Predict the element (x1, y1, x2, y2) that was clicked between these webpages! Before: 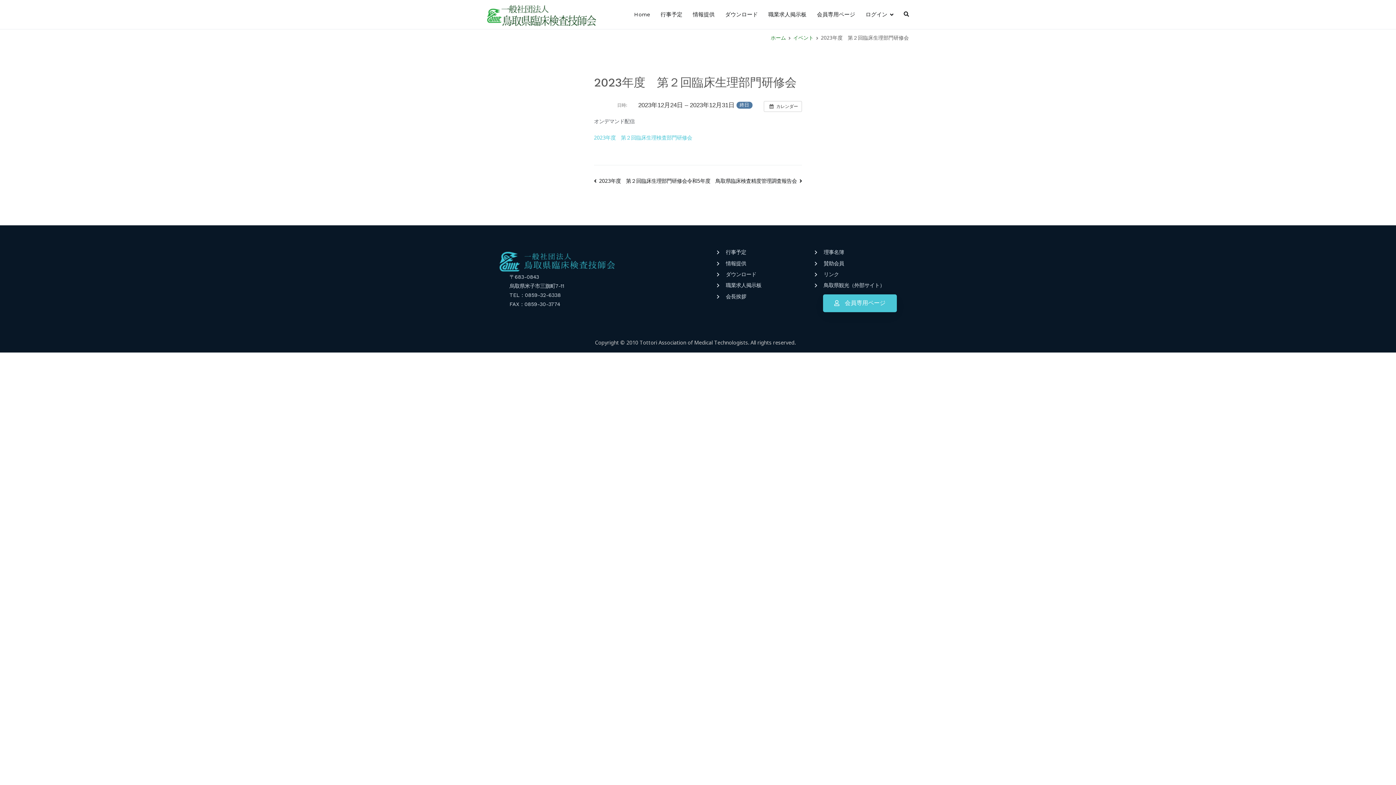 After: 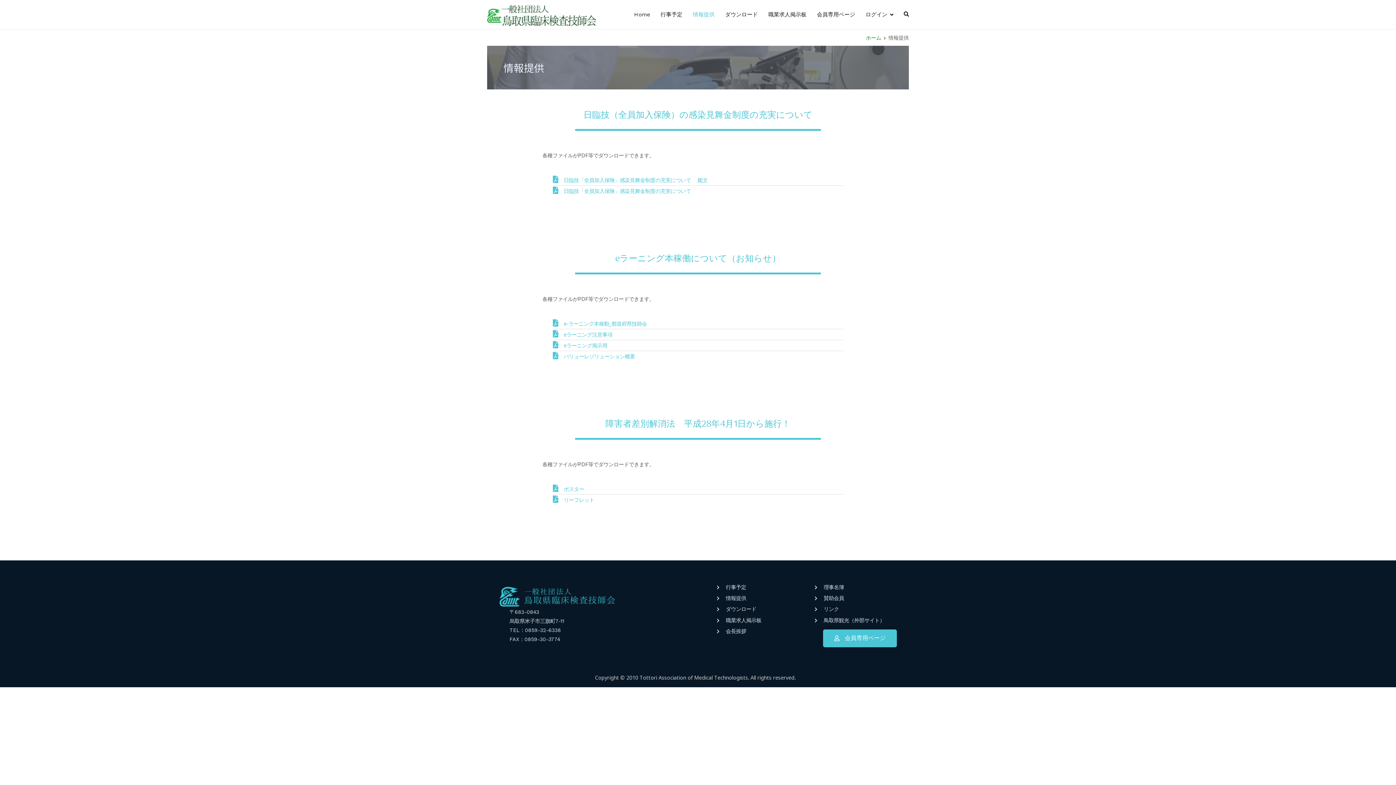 Action: bbox: (716, 258, 811, 269) label:  情報提供